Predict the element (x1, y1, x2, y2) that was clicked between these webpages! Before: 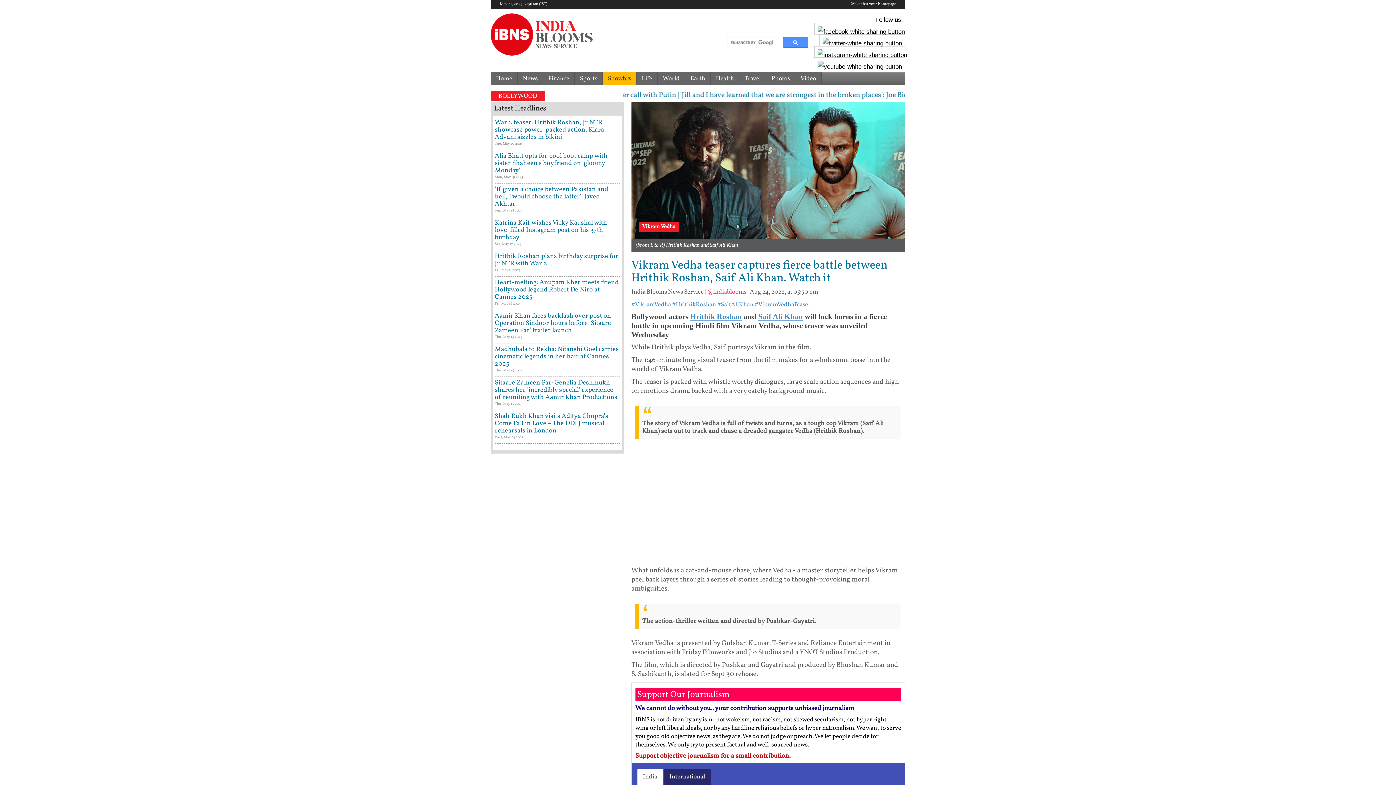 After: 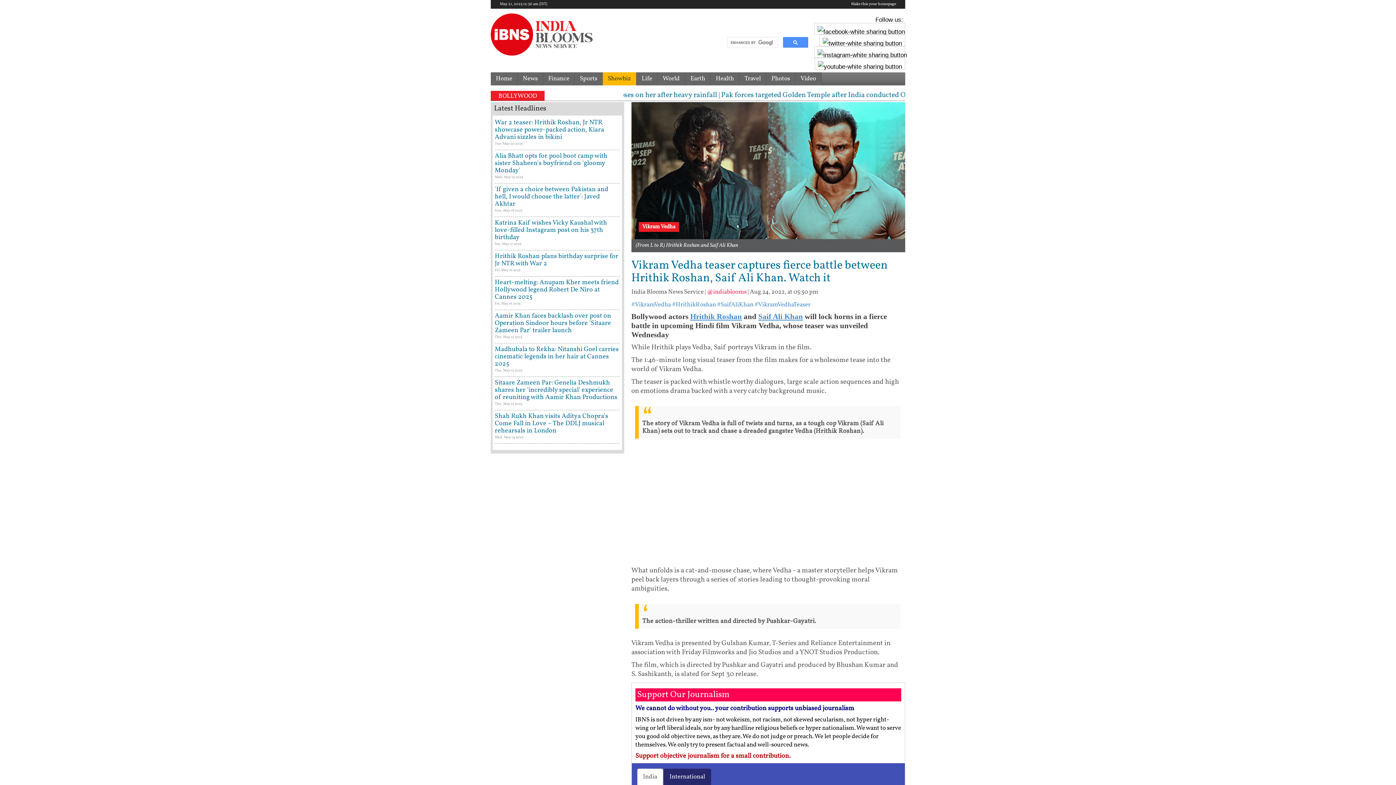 Action: bbox: (494, 91, 540, 101) label: BOLLYWOOD